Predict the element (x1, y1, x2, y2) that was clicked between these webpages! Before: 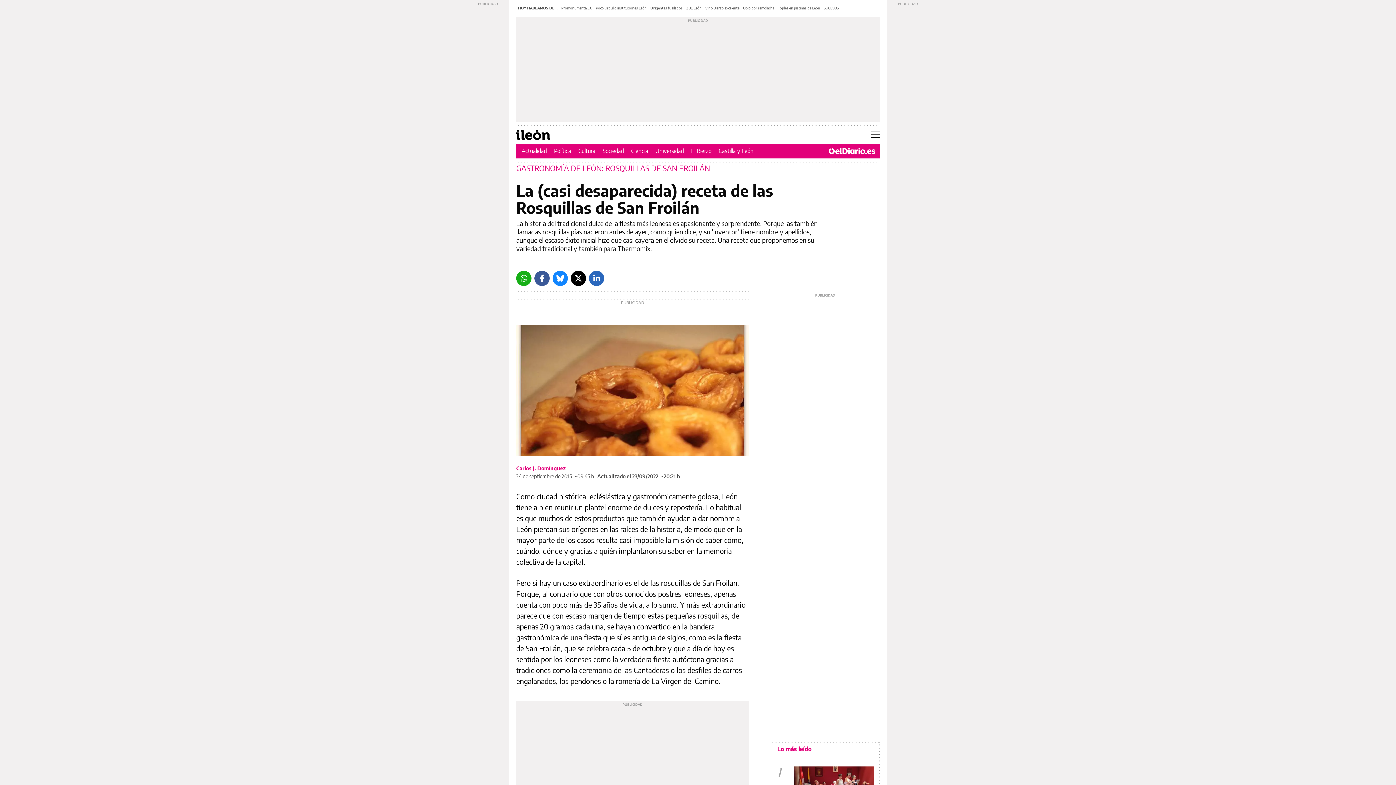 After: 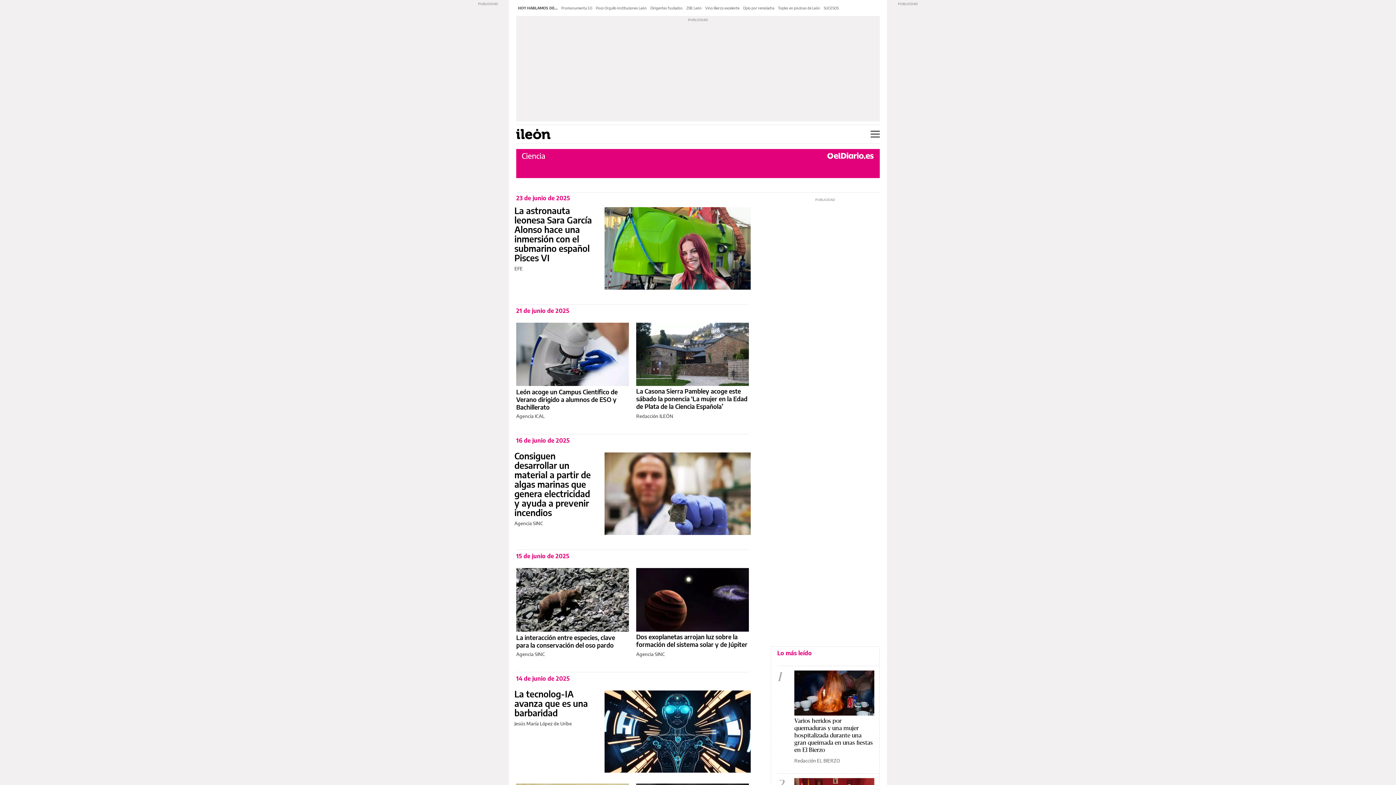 Action: label: Ciencia bbox: (631, 147, 648, 154)